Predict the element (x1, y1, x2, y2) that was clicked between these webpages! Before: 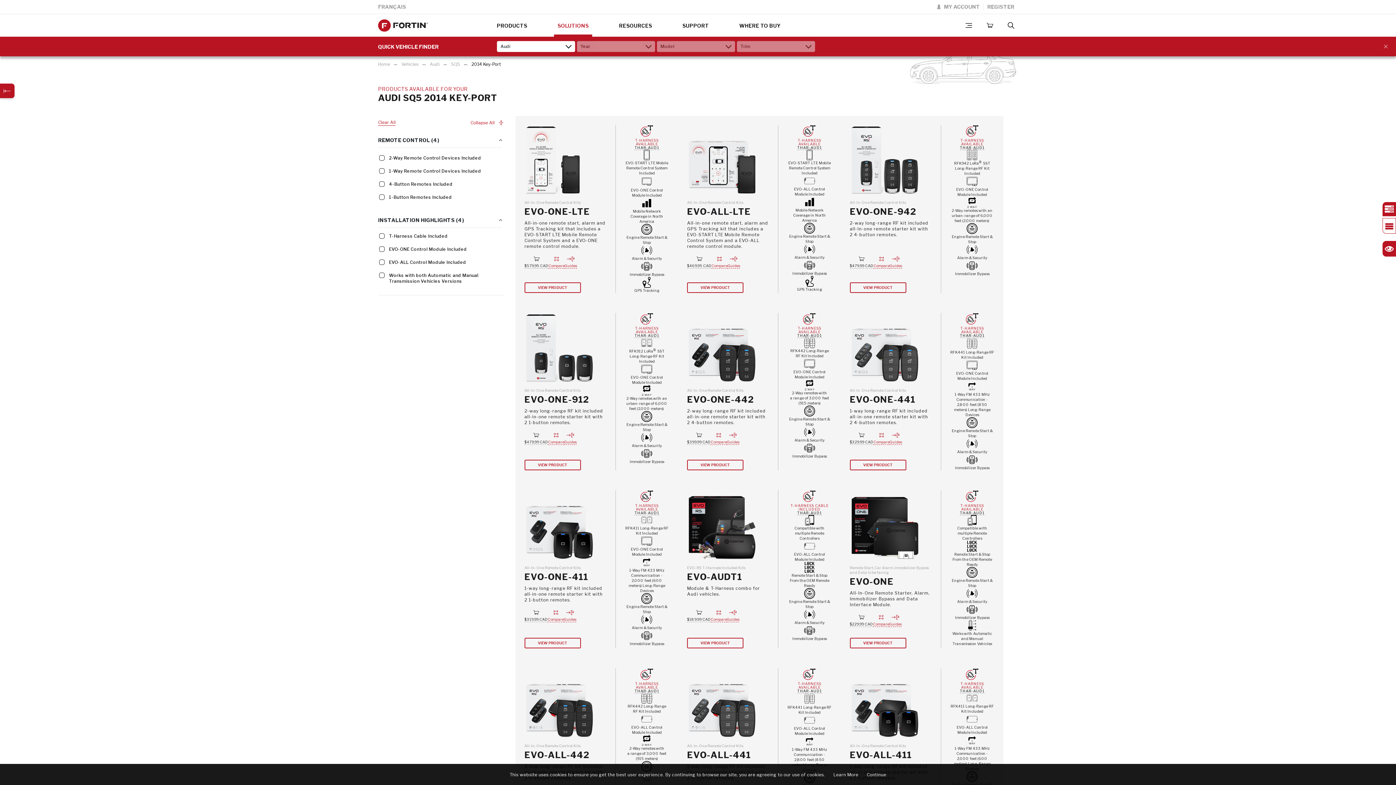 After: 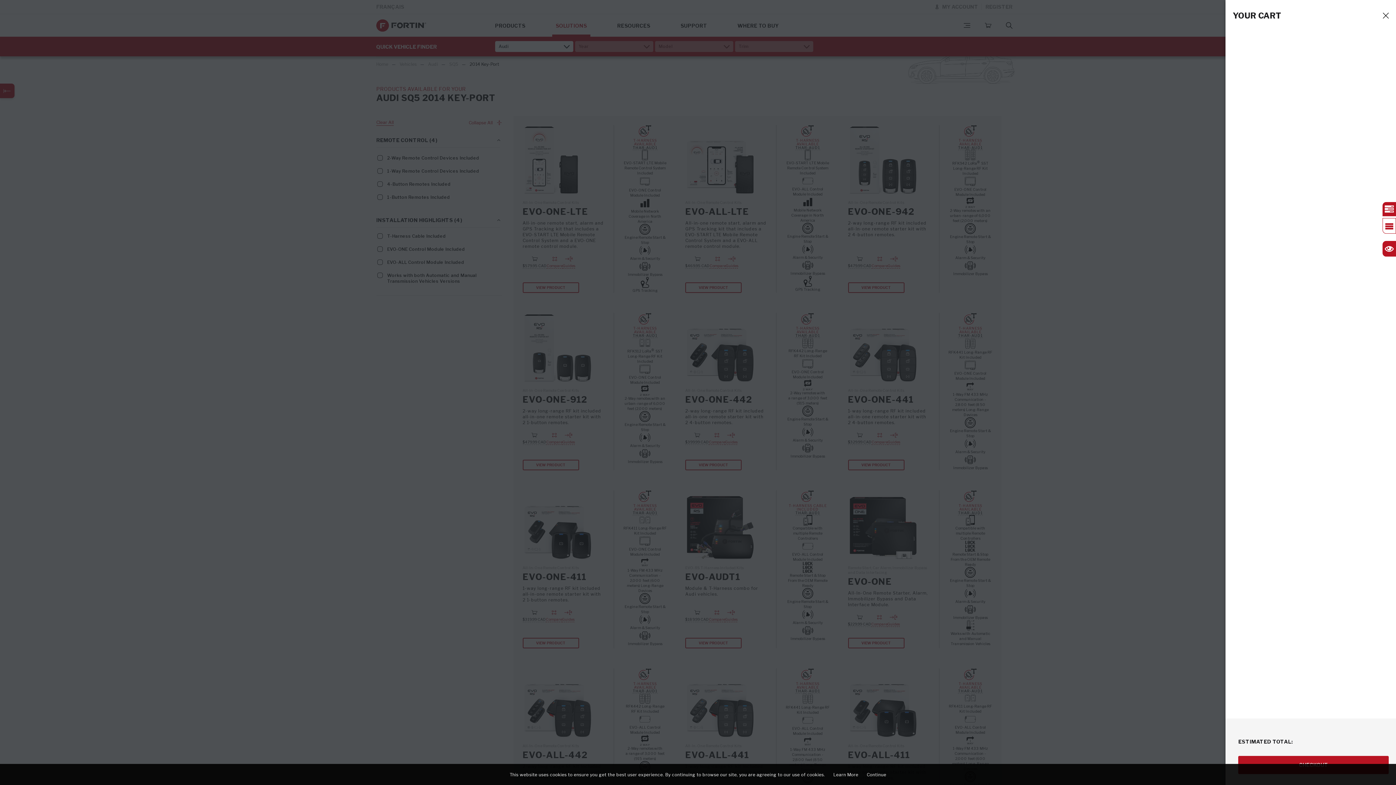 Action: bbox: (983, 14, 997, 36)